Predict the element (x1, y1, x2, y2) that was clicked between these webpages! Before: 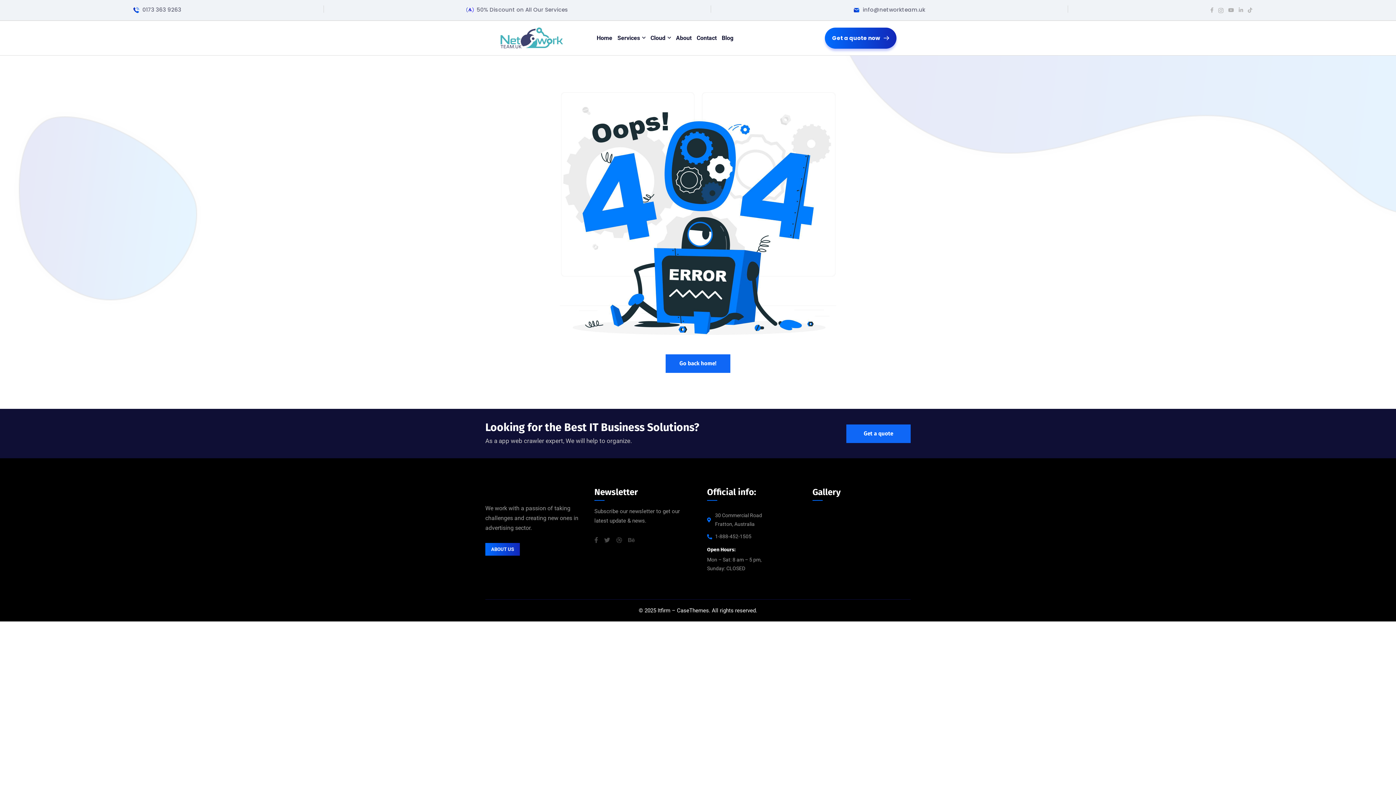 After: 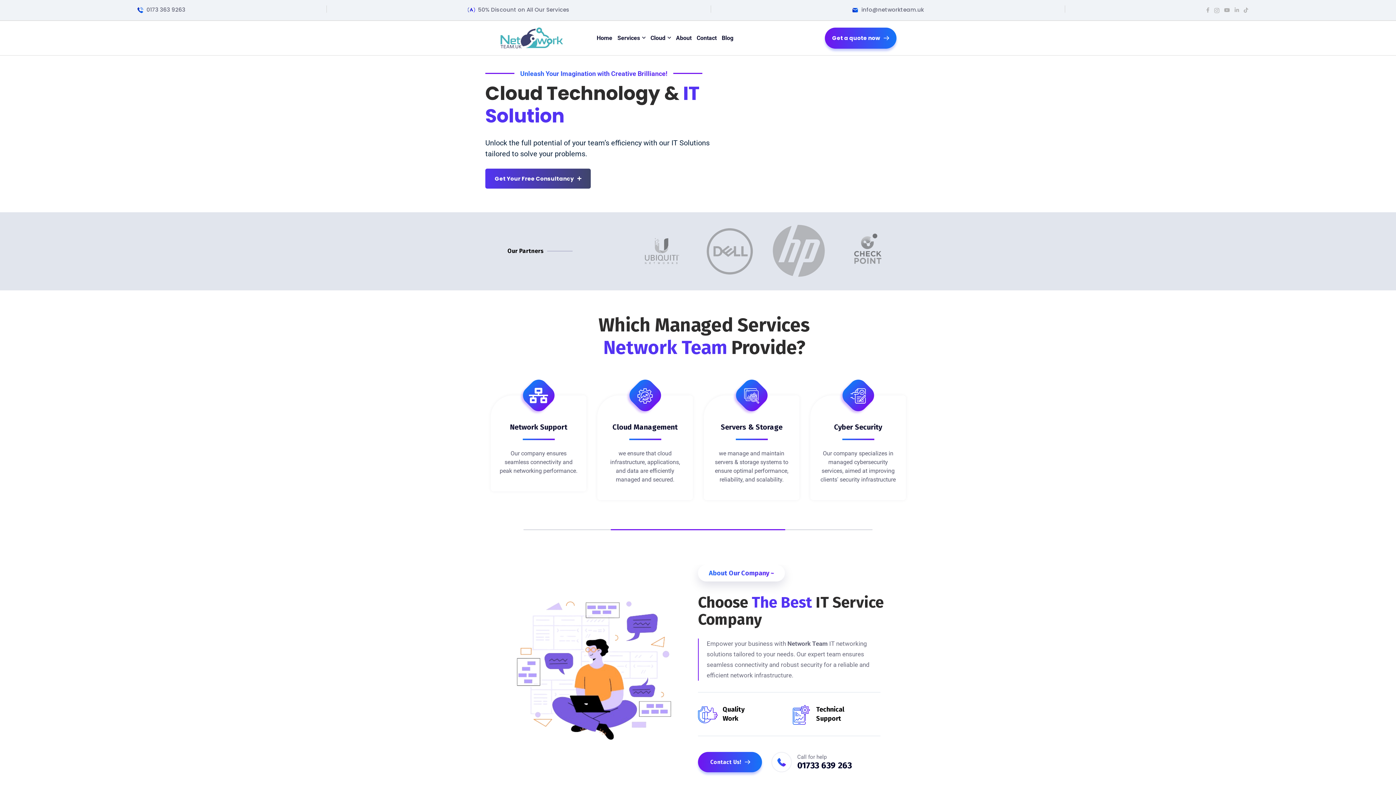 Action: label: Go back home! bbox: (665, 354, 730, 373)